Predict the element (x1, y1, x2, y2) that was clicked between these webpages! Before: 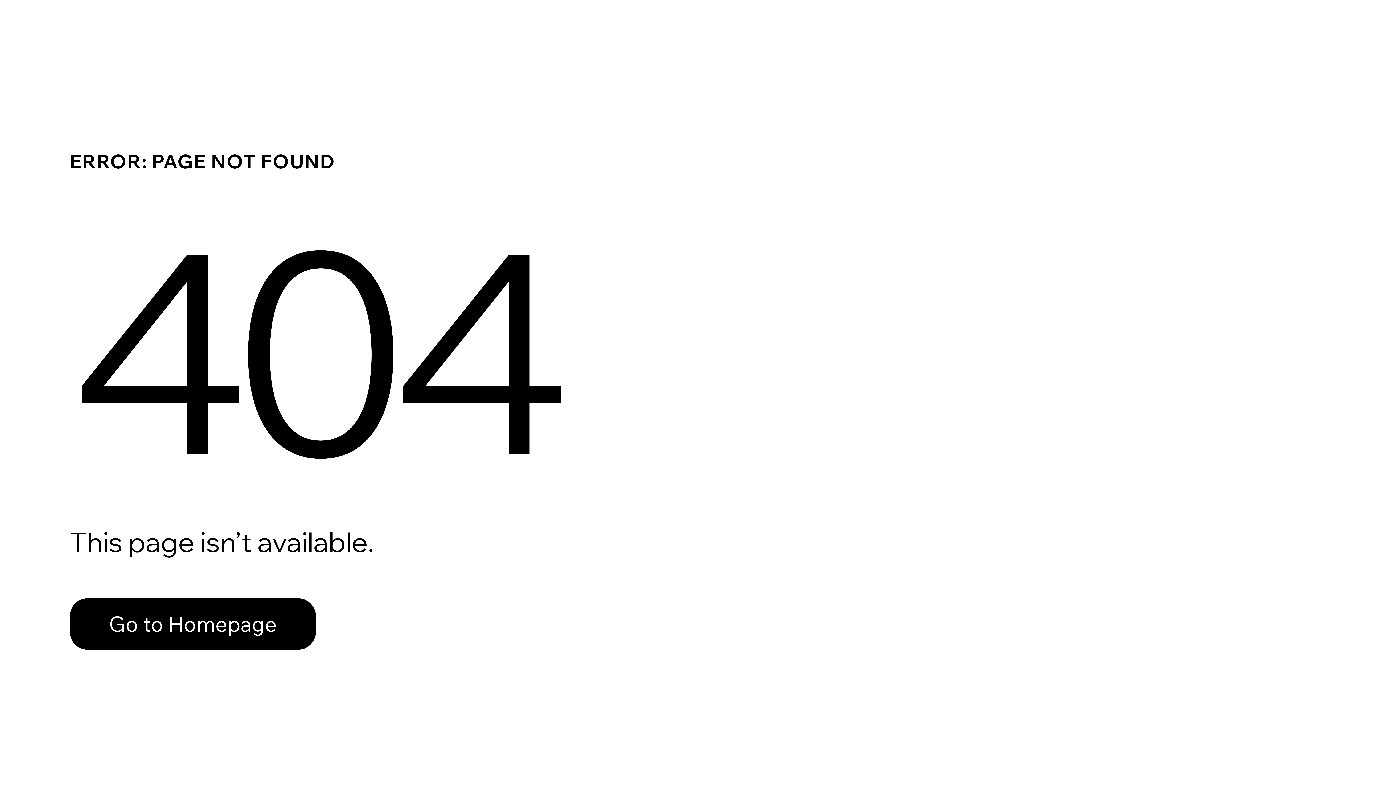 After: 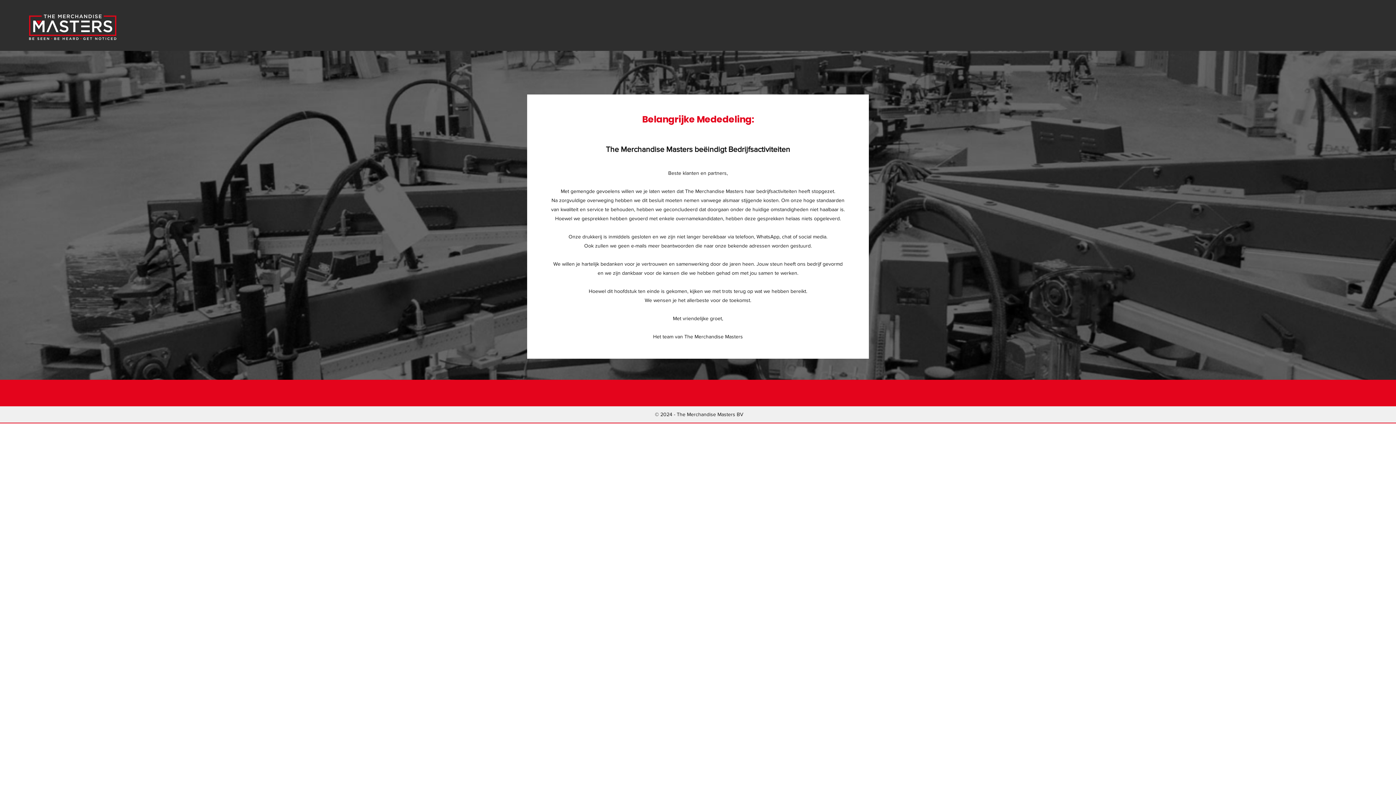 Action: label: Go to Homepage bbox: (69, 582, 768, 659)